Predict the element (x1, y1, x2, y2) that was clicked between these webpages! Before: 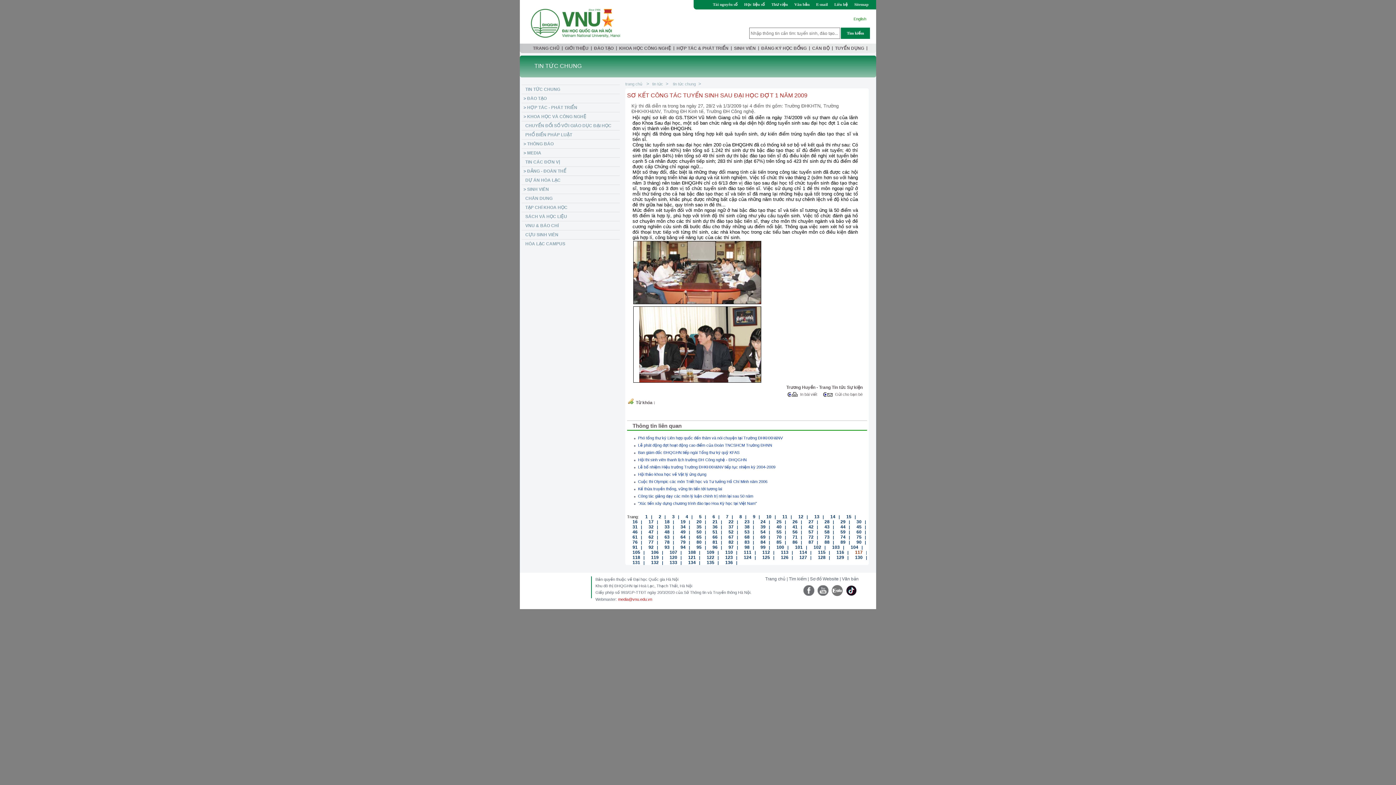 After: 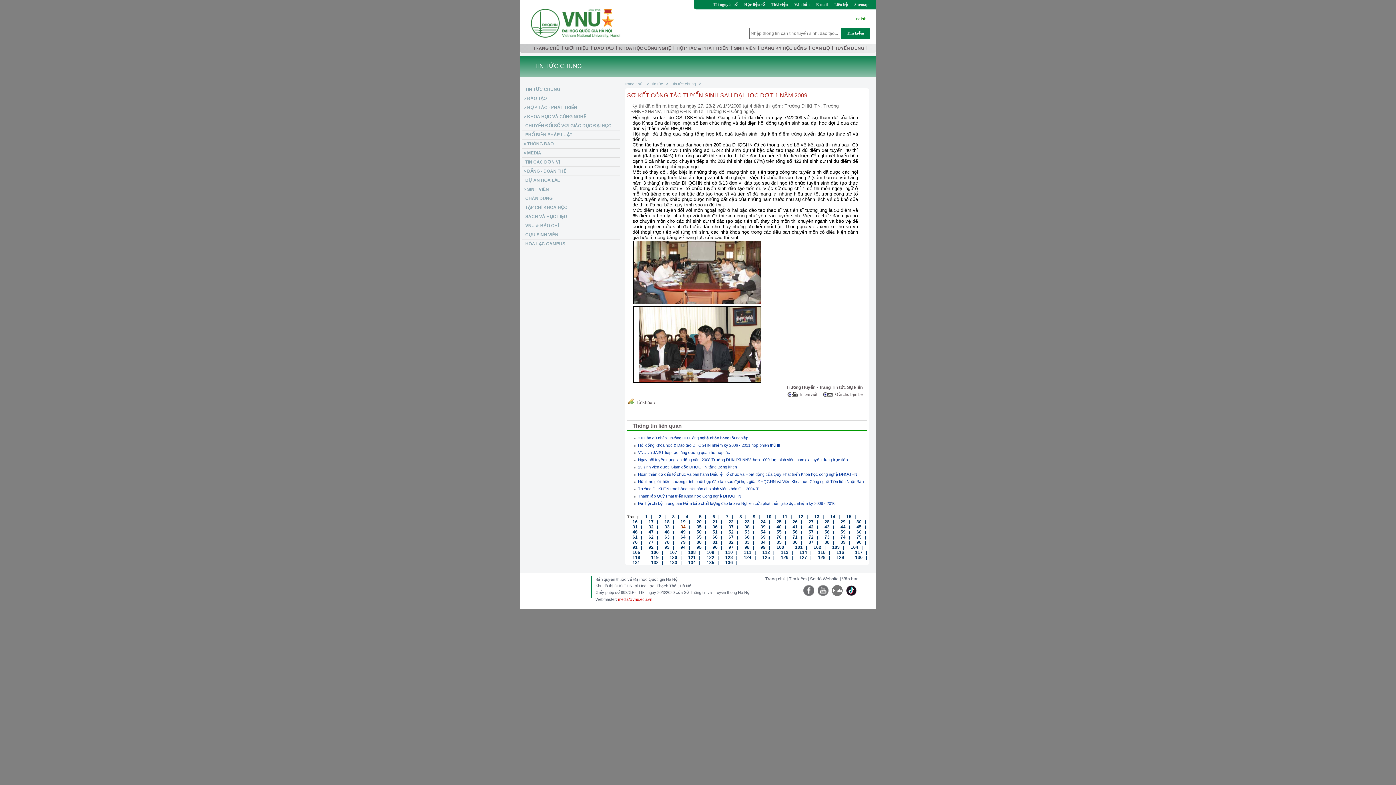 Action: bbox: (675, 523, 685, 529) label: 34